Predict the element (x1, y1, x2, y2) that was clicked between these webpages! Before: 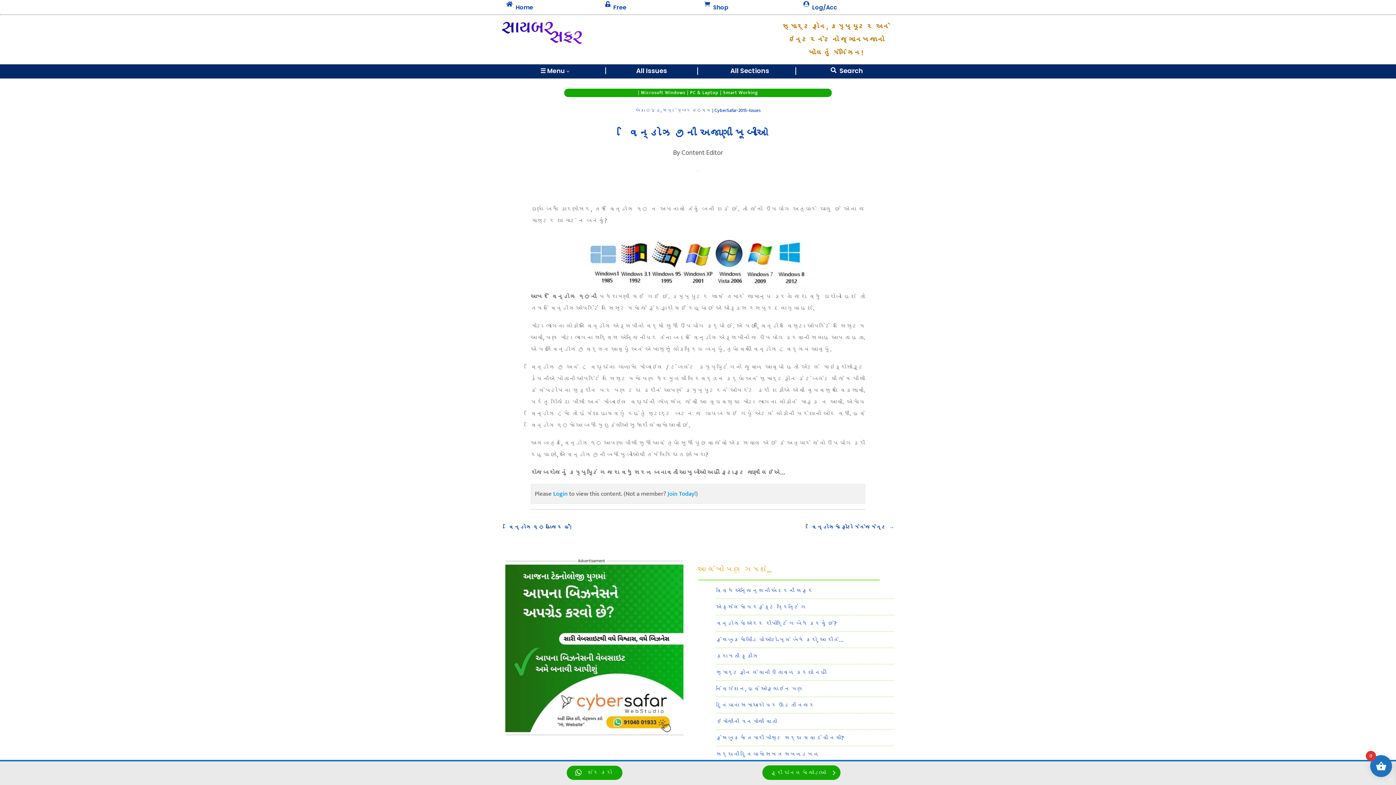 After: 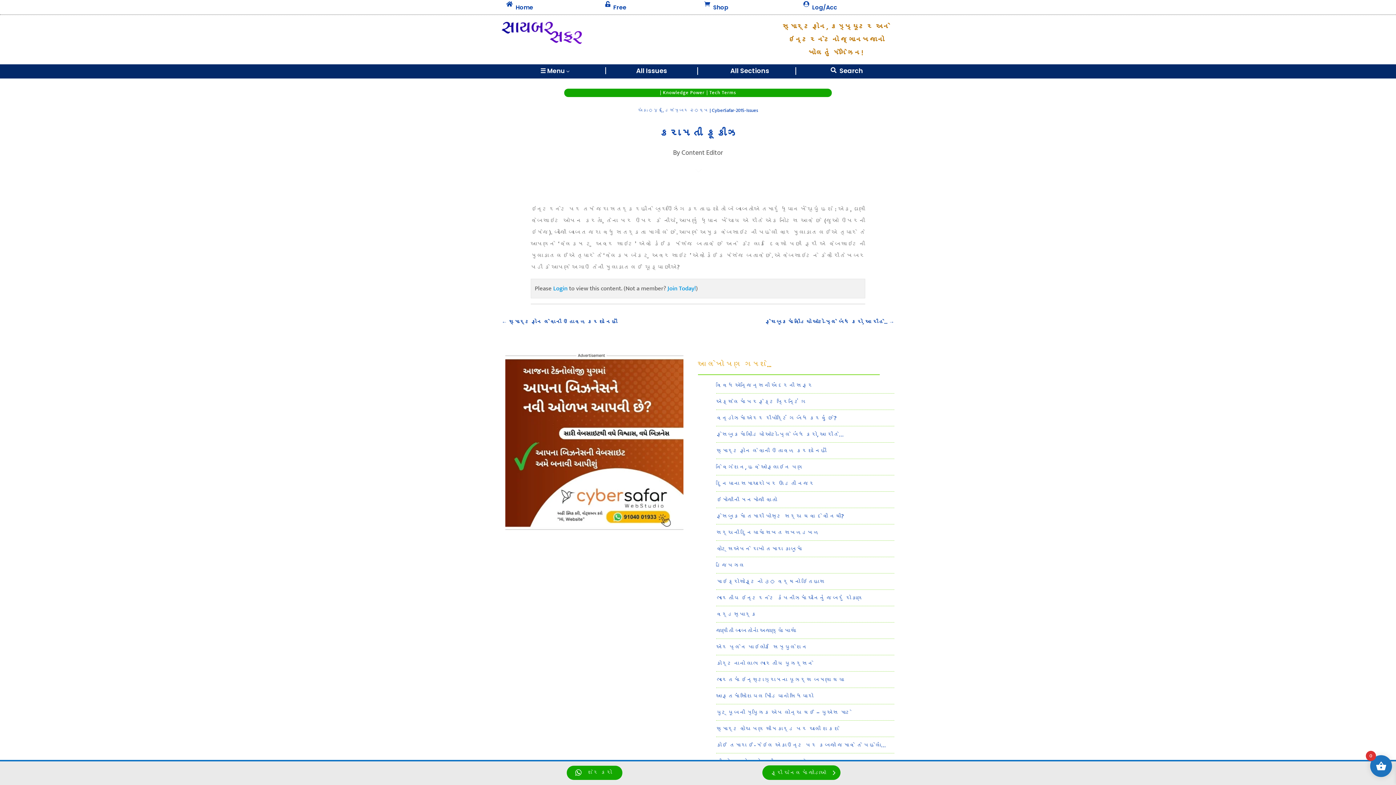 Action: bbox: (716, 651, 758, 660) label: કરામતી કૂકીઝ